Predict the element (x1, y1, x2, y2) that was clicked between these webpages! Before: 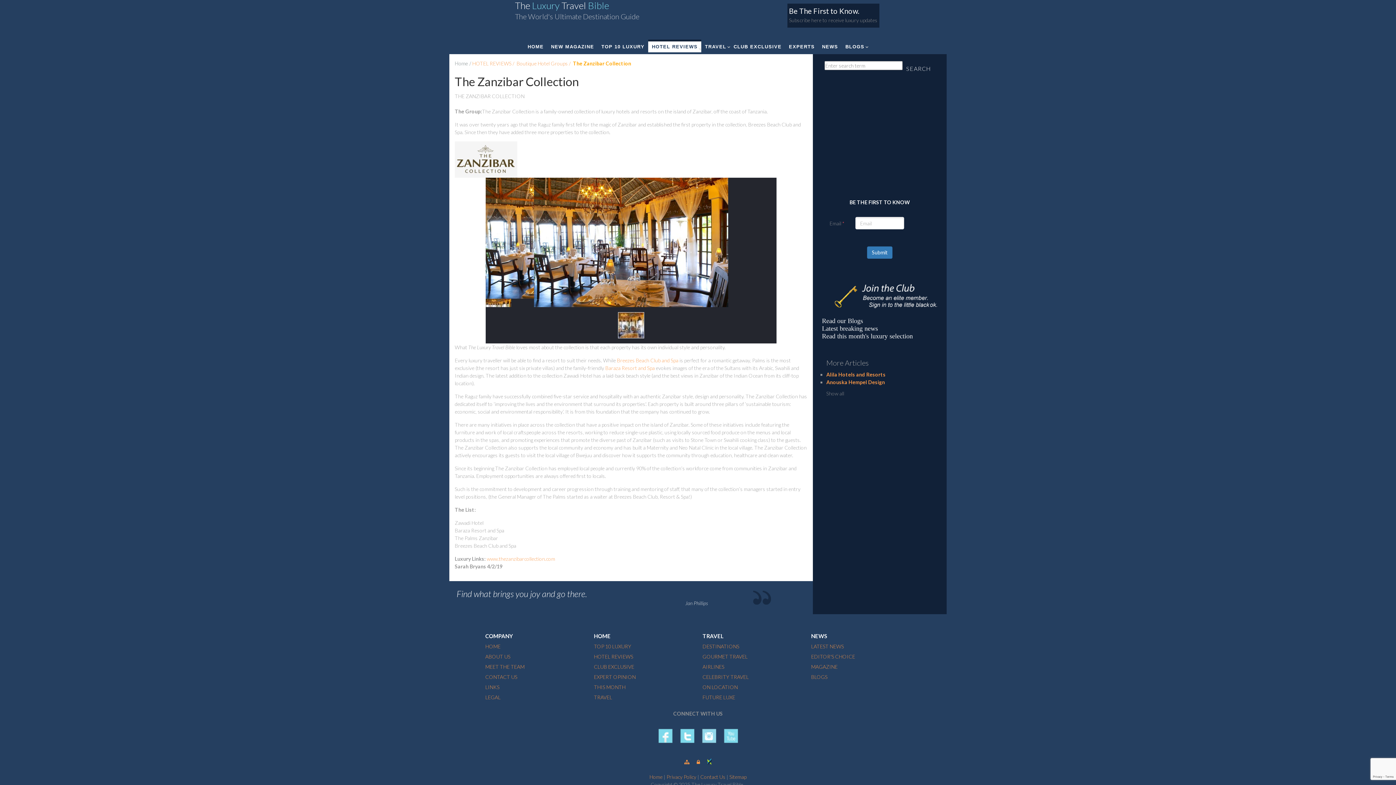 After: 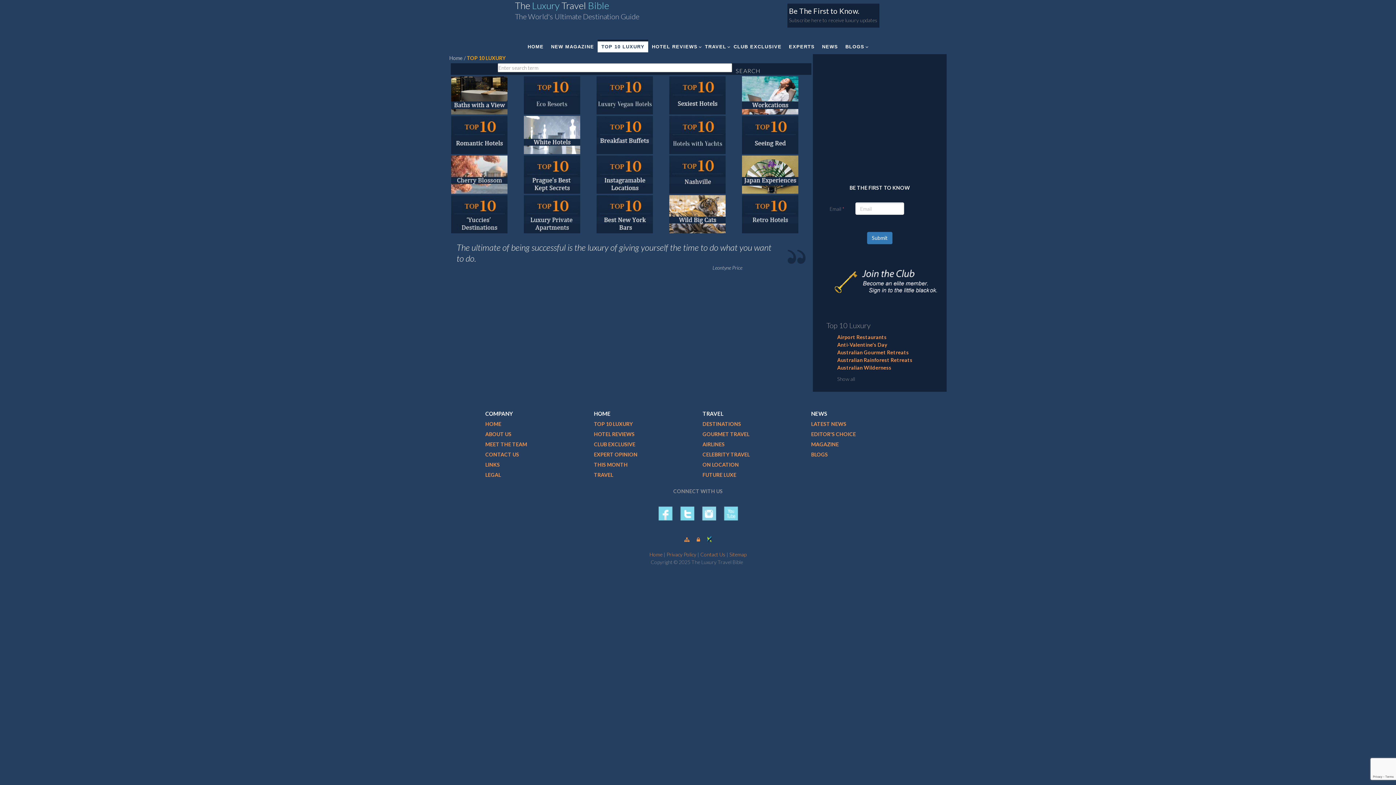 Action: bbox: (594, 643, 631, 649) label: TOP 10 LUXURY